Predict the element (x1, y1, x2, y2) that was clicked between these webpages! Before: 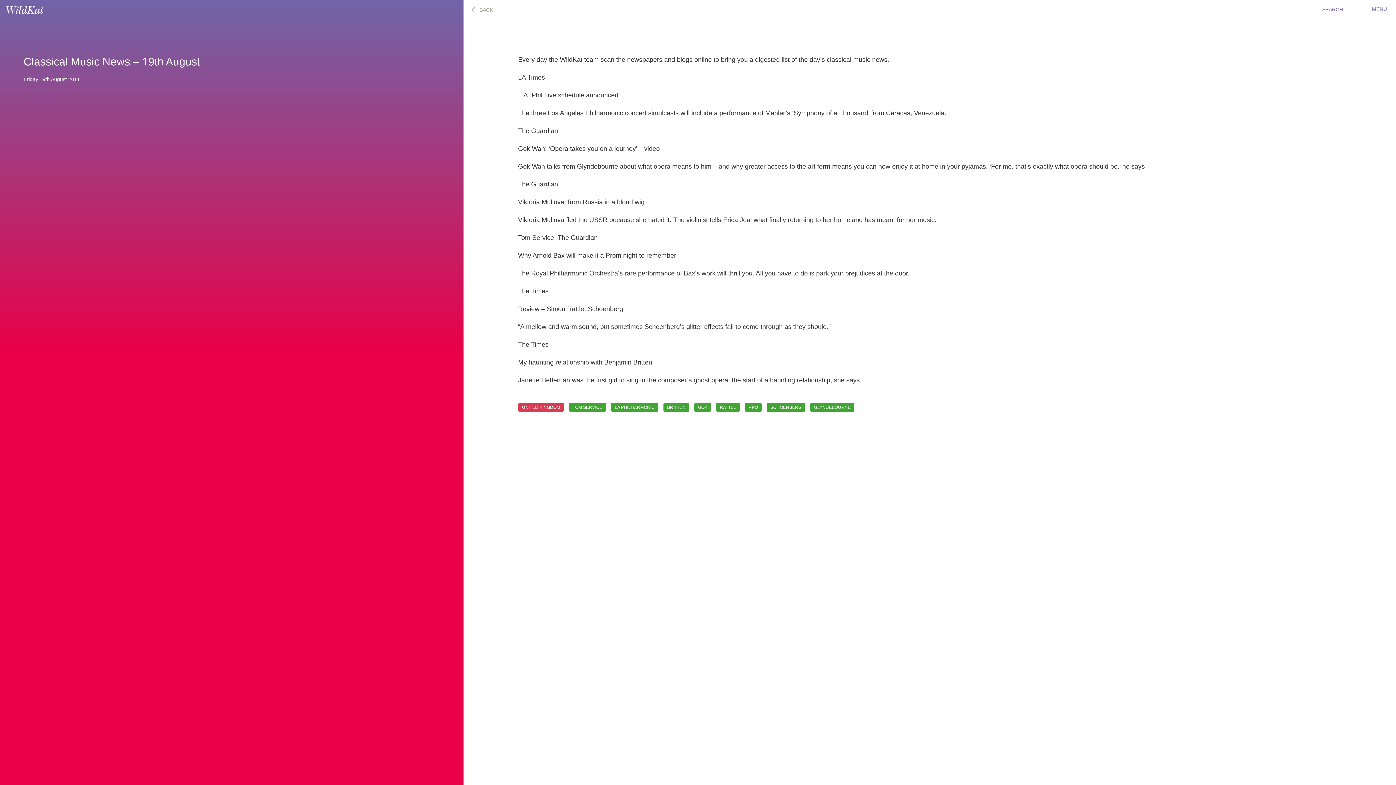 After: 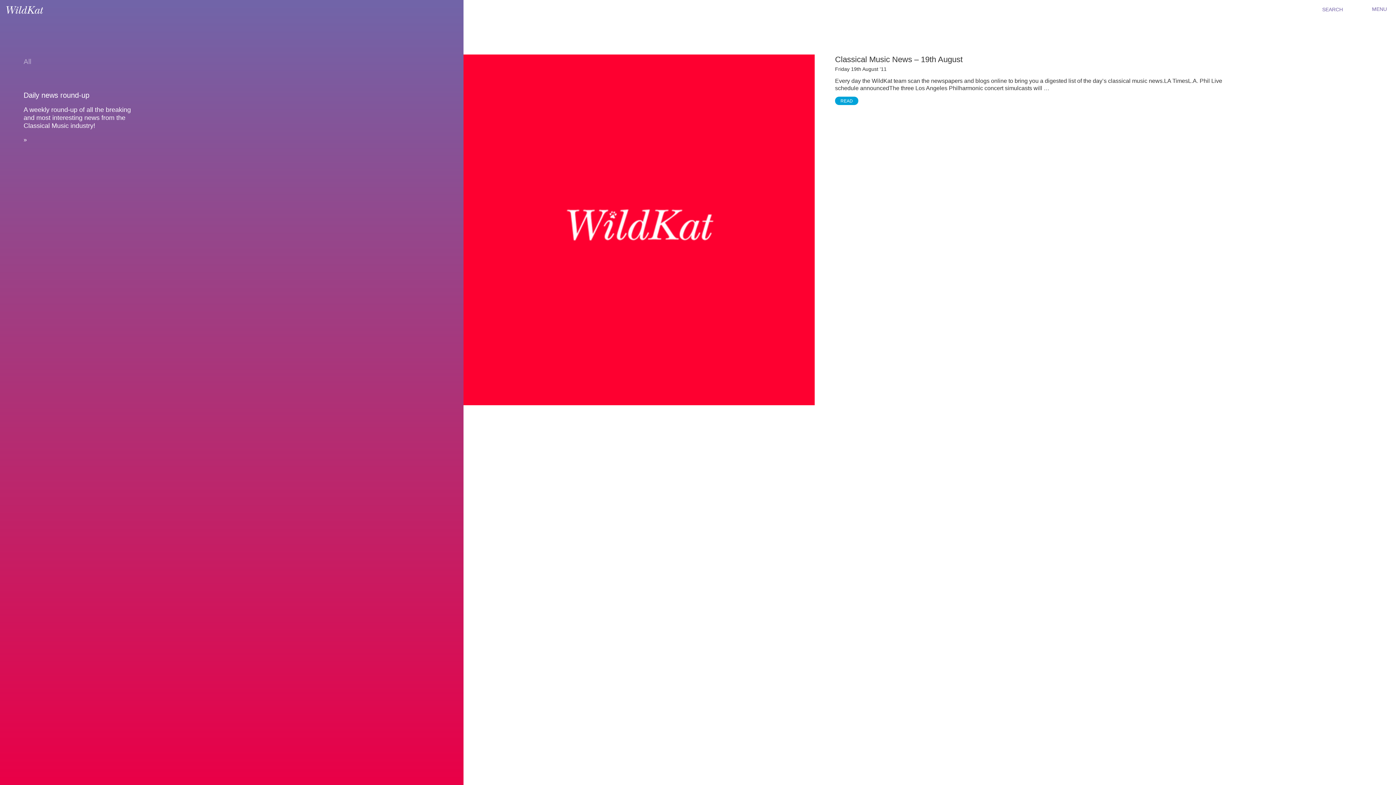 Action: label: GOK bbox: (694, 402, 711, 412)